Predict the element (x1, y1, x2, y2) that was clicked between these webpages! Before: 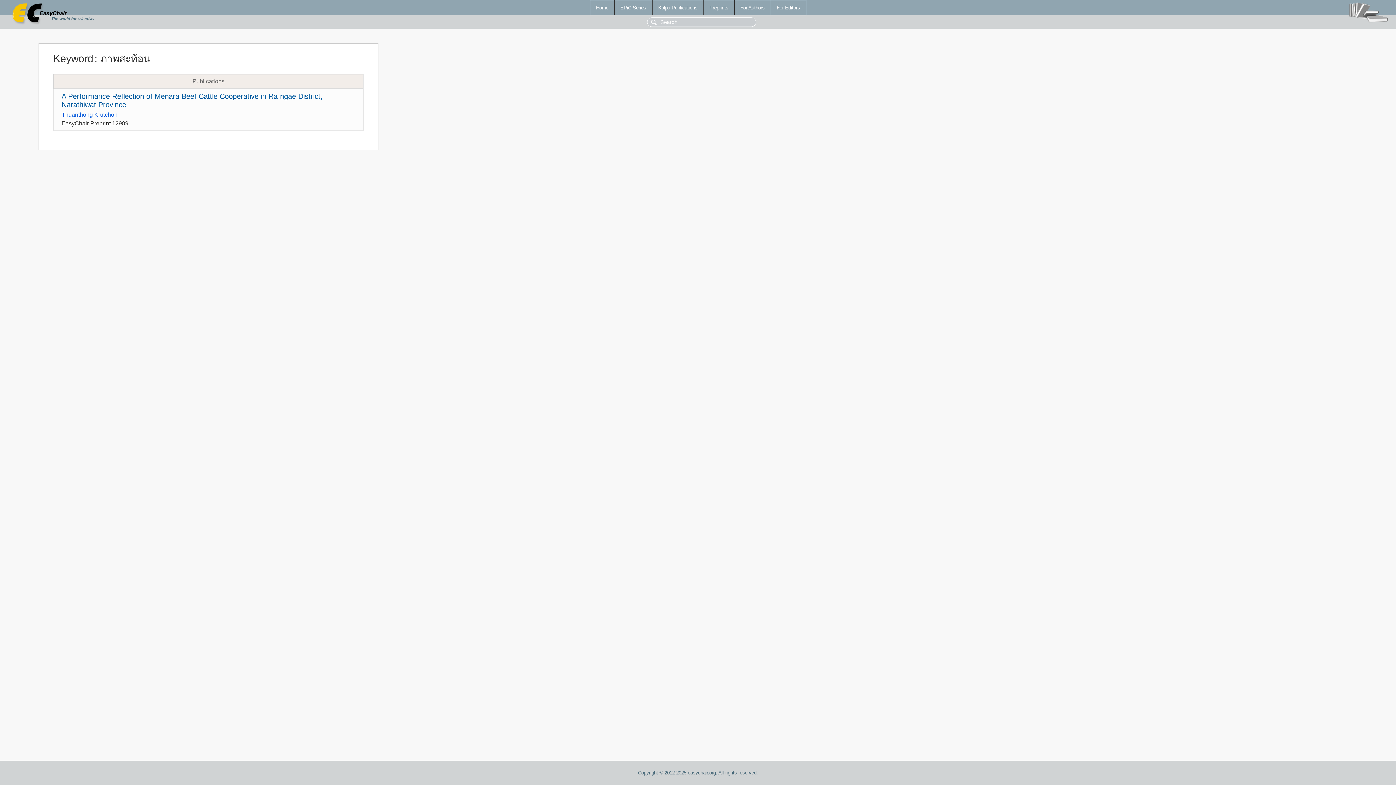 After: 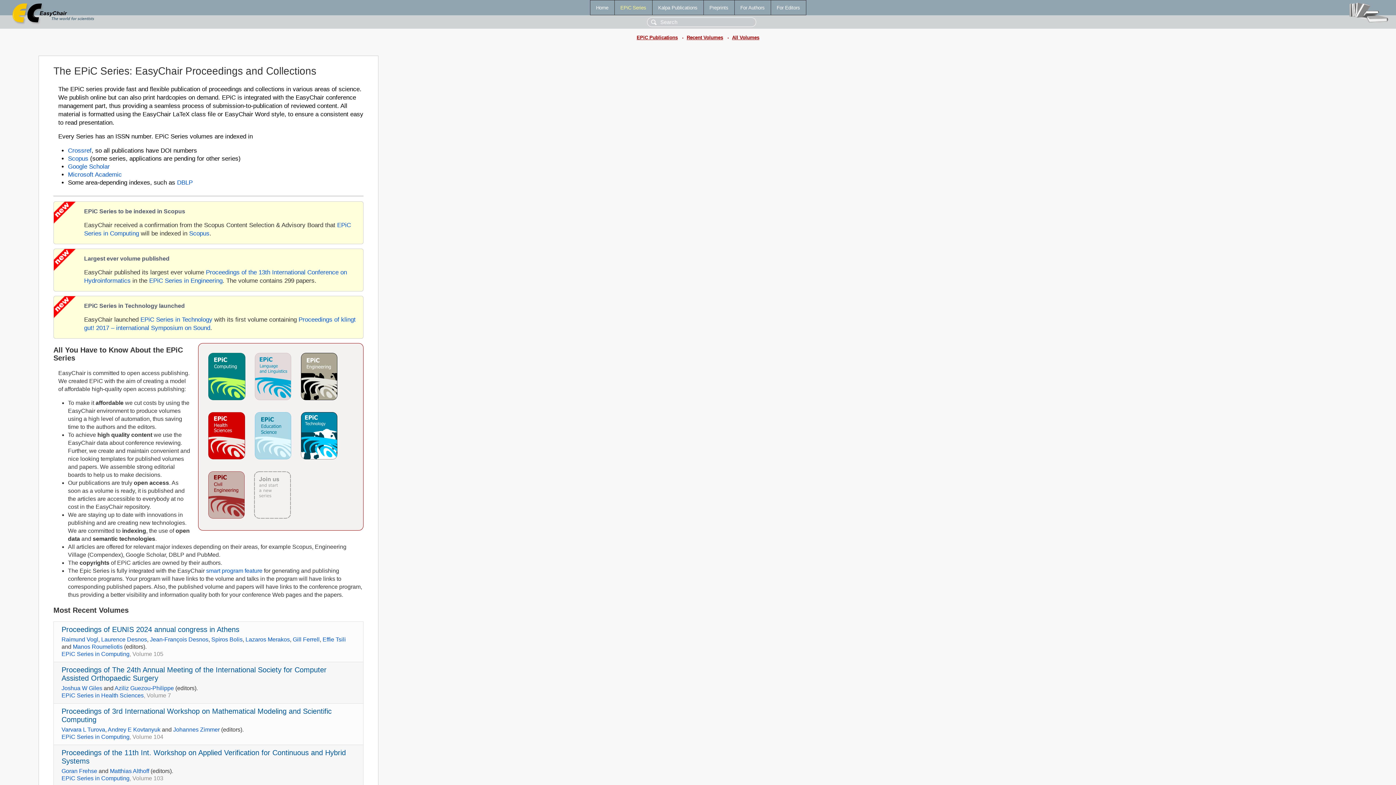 Action: bbox: (614, 0, 652, 14) label: EPiC Series